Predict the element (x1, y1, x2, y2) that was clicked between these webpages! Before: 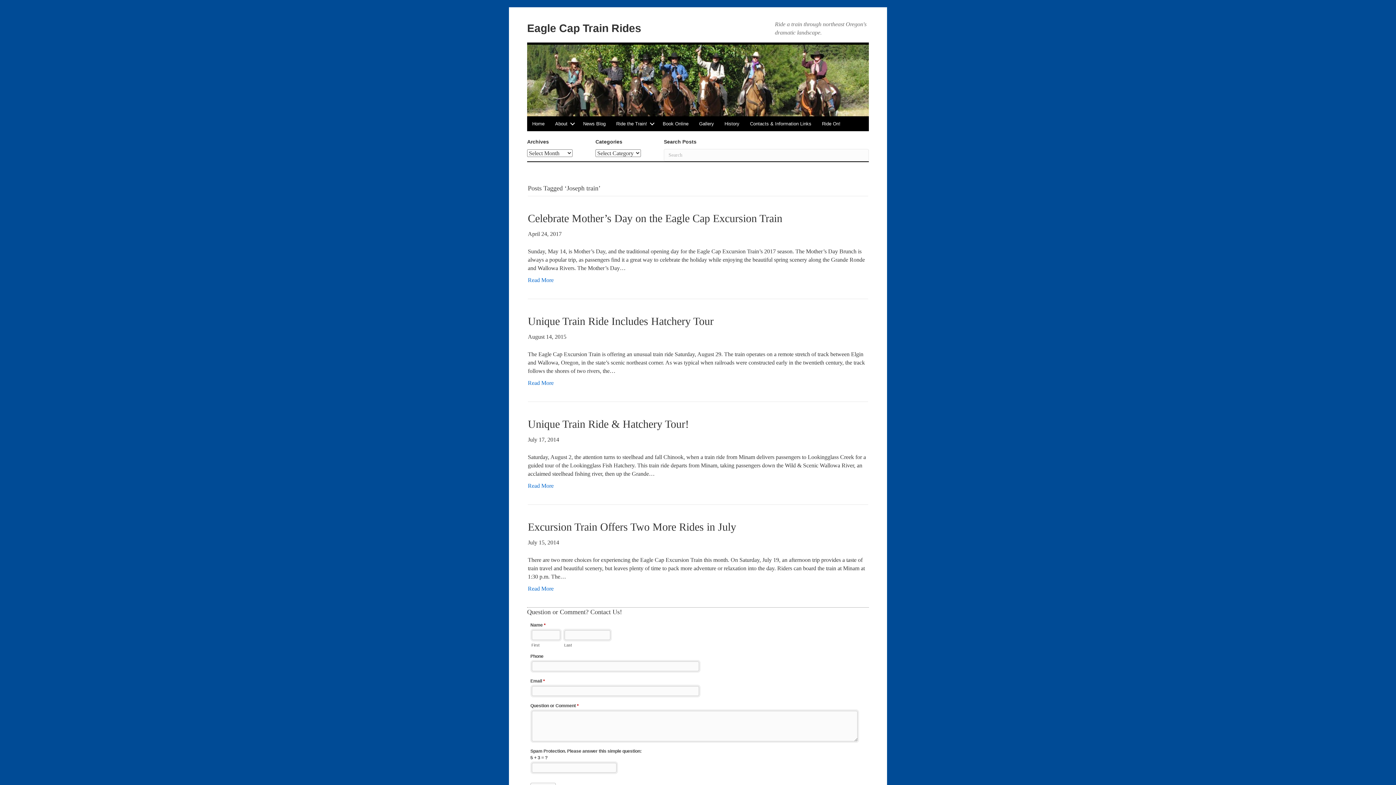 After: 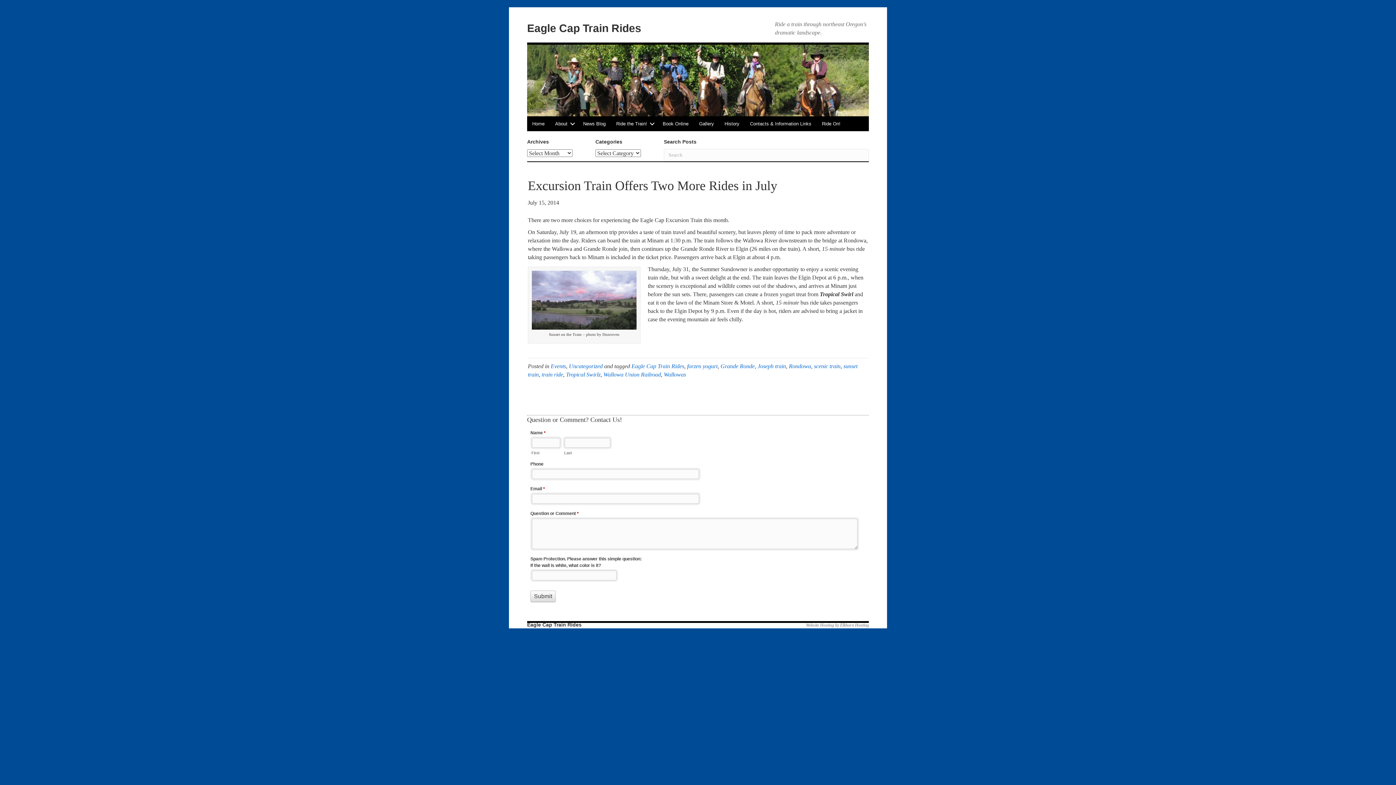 Action: label: Excursion Train Offers Two More Rides in July bbox: (528, 521, 736, 533)